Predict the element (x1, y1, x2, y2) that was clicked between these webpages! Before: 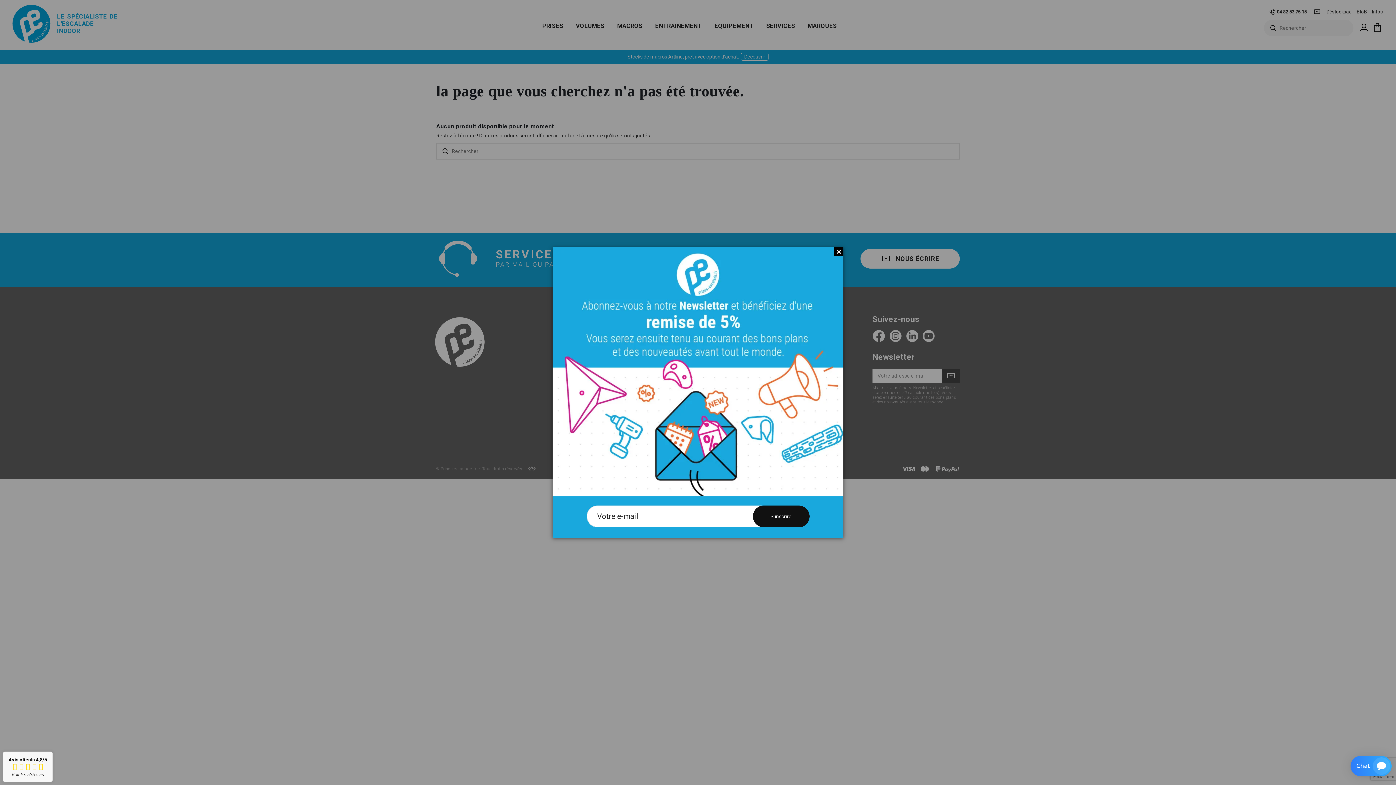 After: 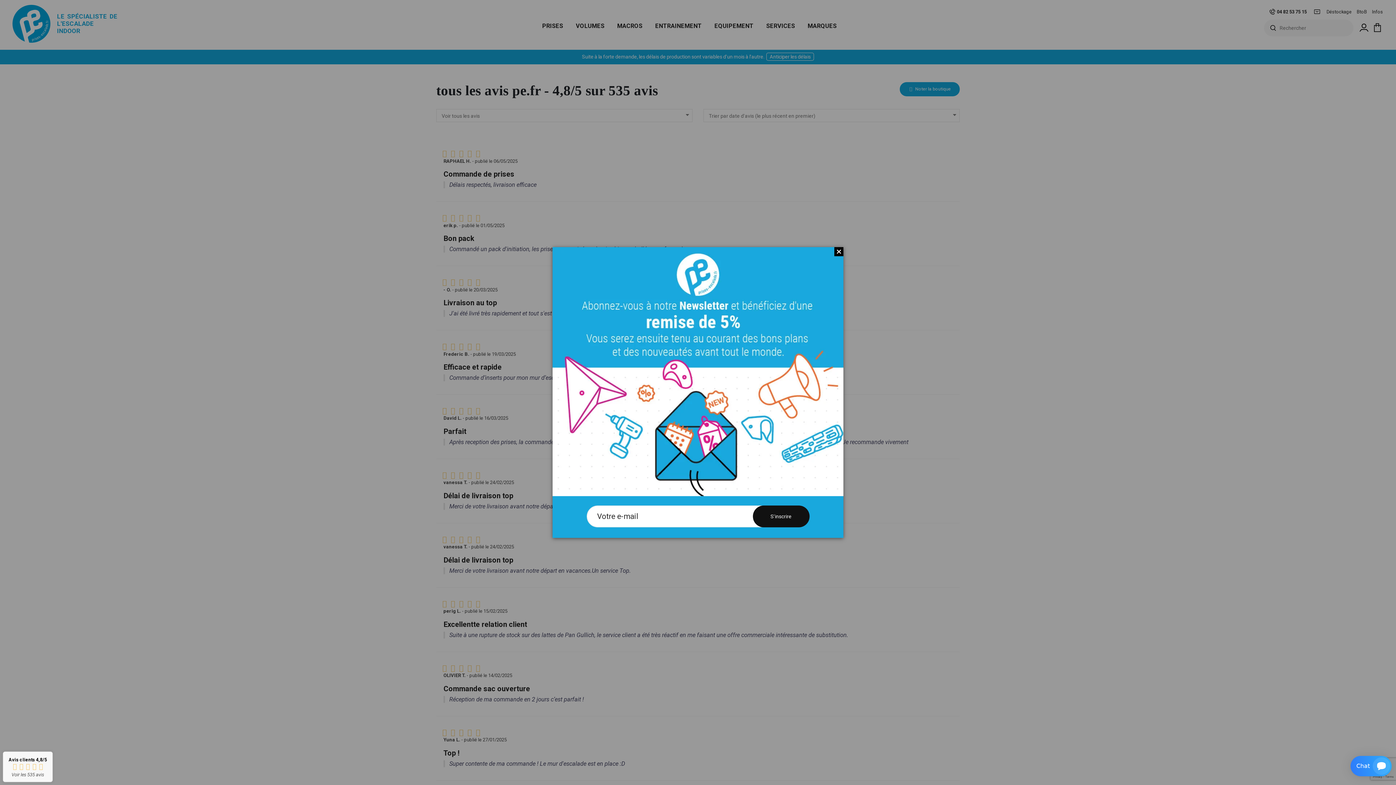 Action: bbox: (11, 772, 44, 777) label: Voir les 535 avis